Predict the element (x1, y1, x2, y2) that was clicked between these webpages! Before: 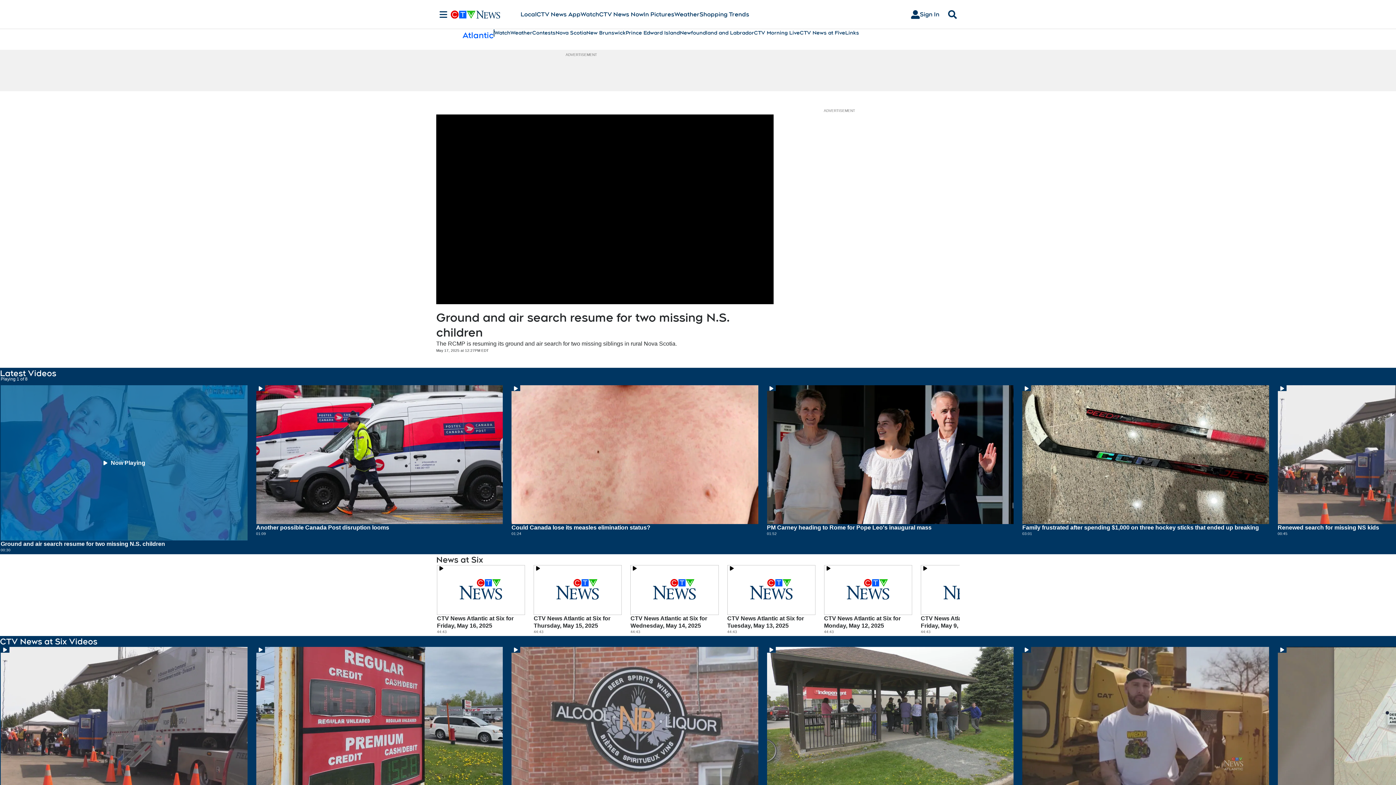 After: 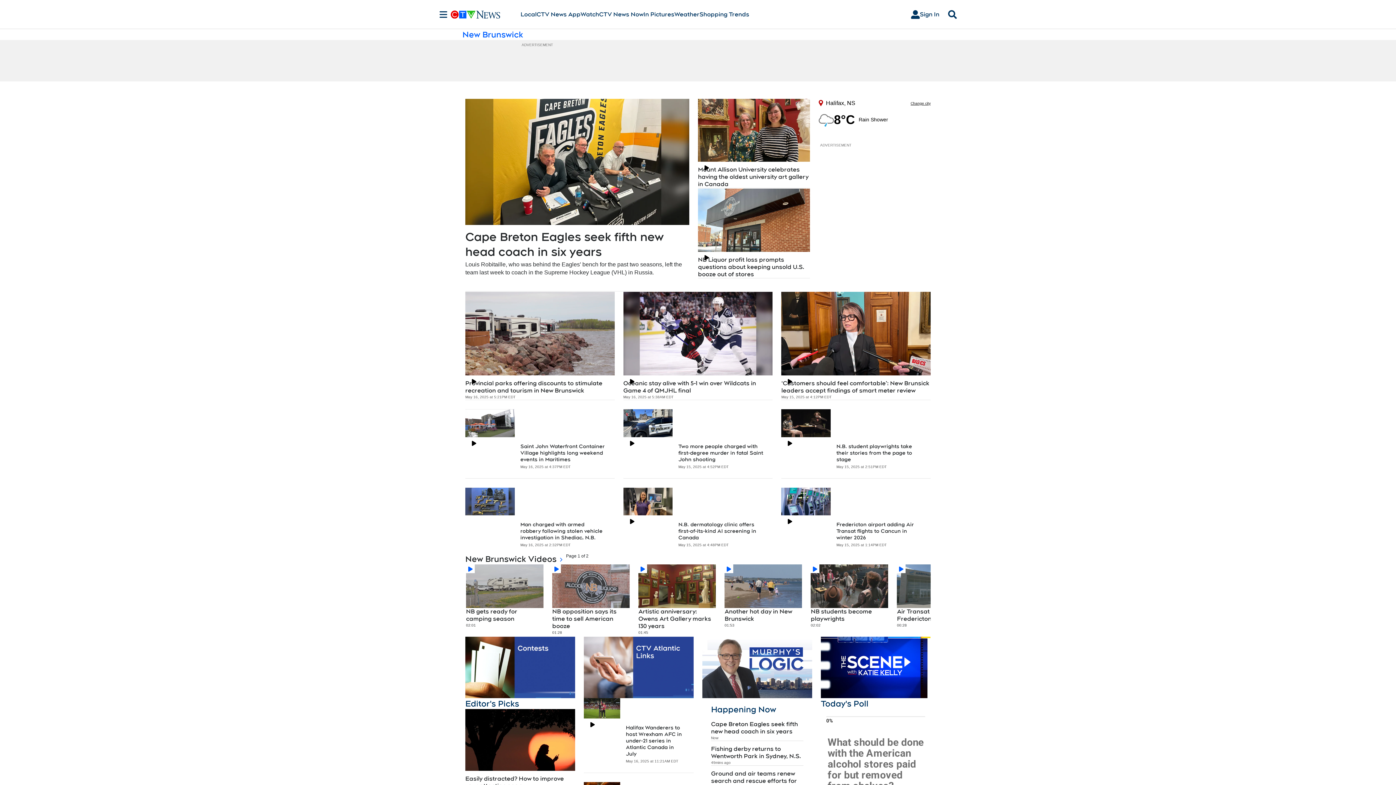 Action: bbox: (586, 29, 625, 36) label: New Brunswick